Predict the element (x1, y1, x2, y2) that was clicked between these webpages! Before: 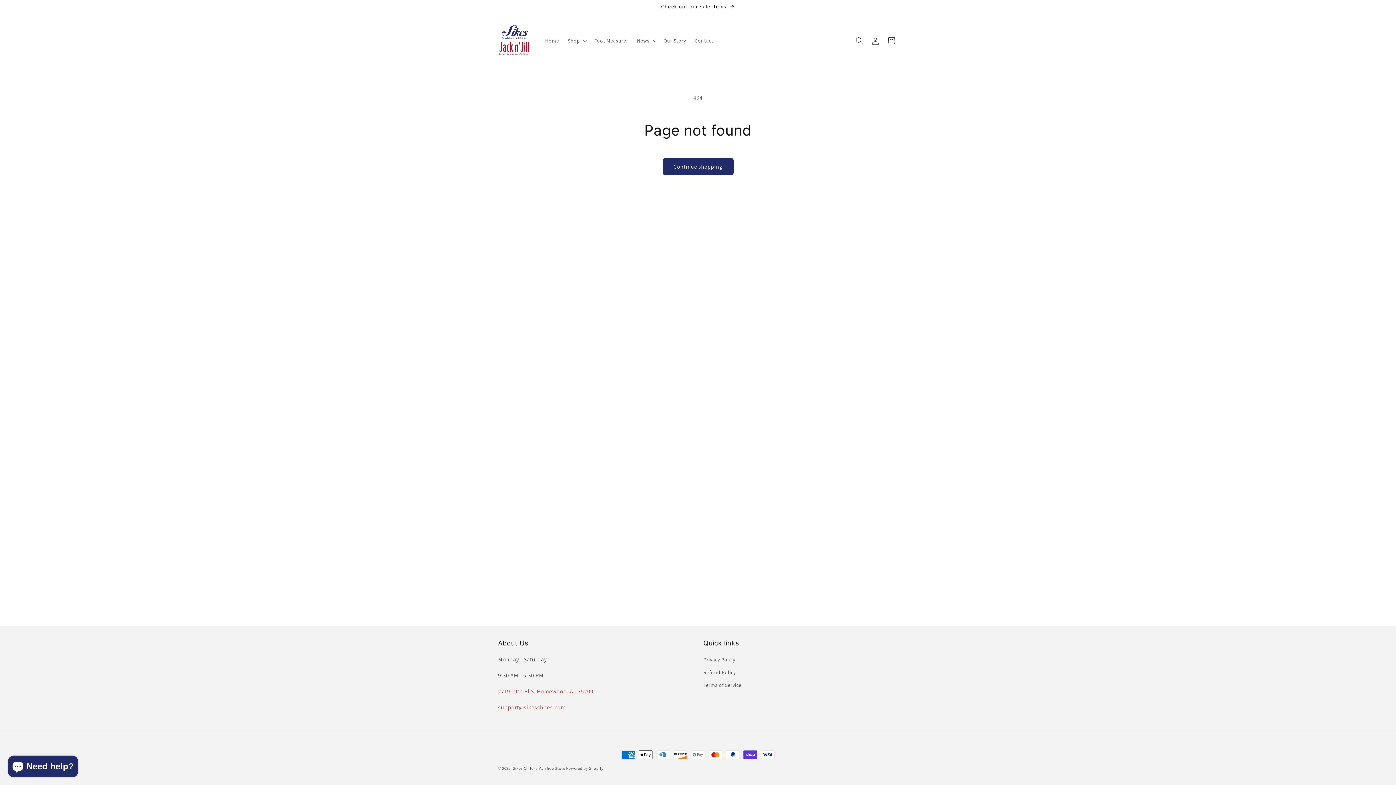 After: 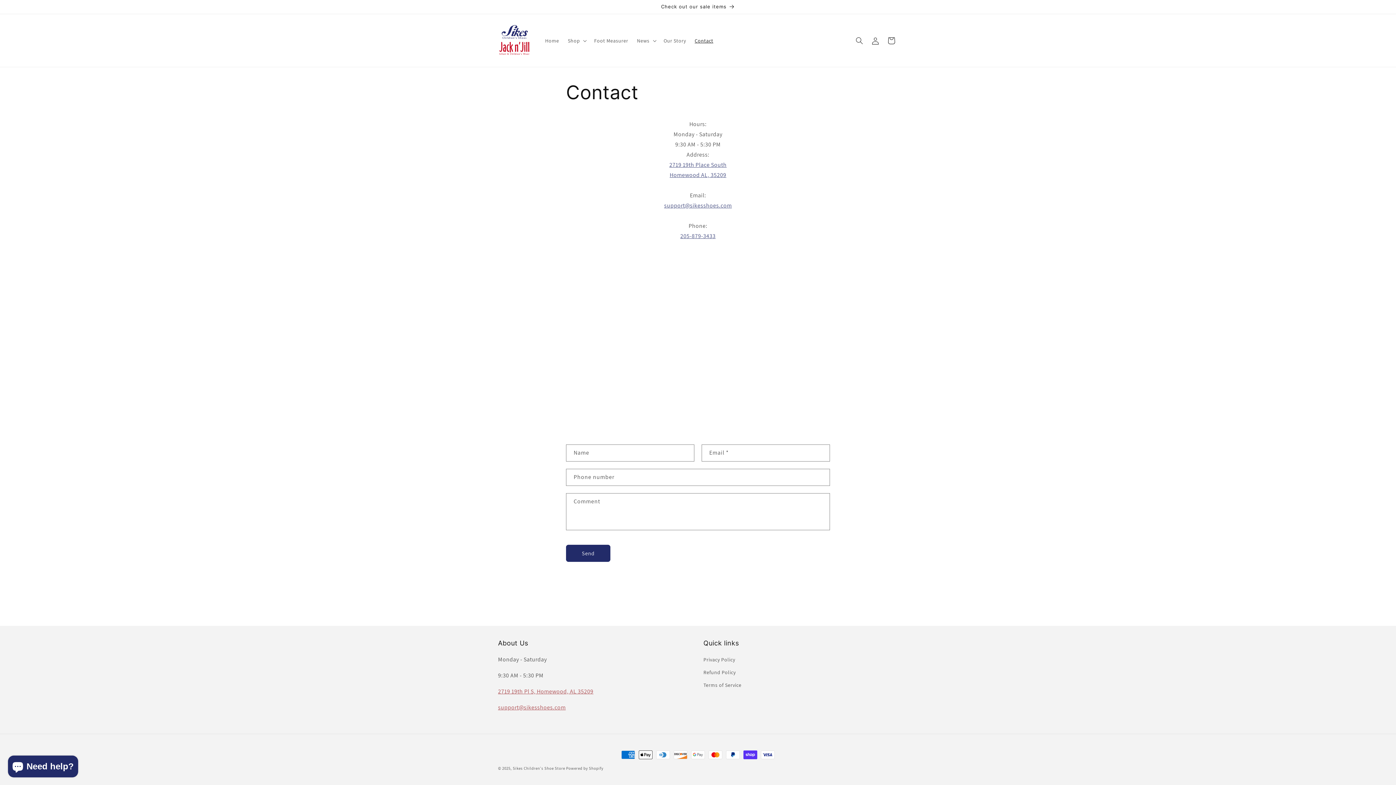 Action: bbox: (690, 32, 717, 48) label: Contact